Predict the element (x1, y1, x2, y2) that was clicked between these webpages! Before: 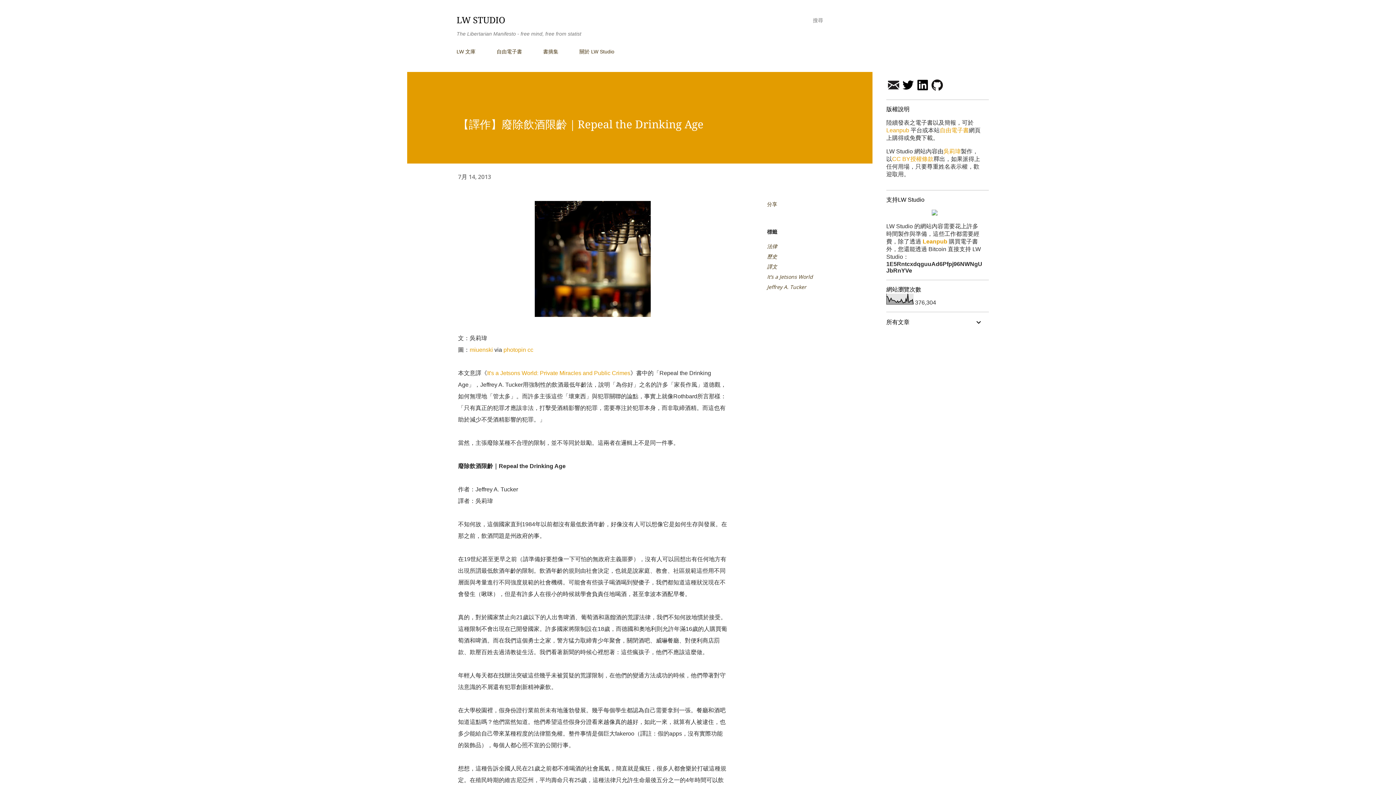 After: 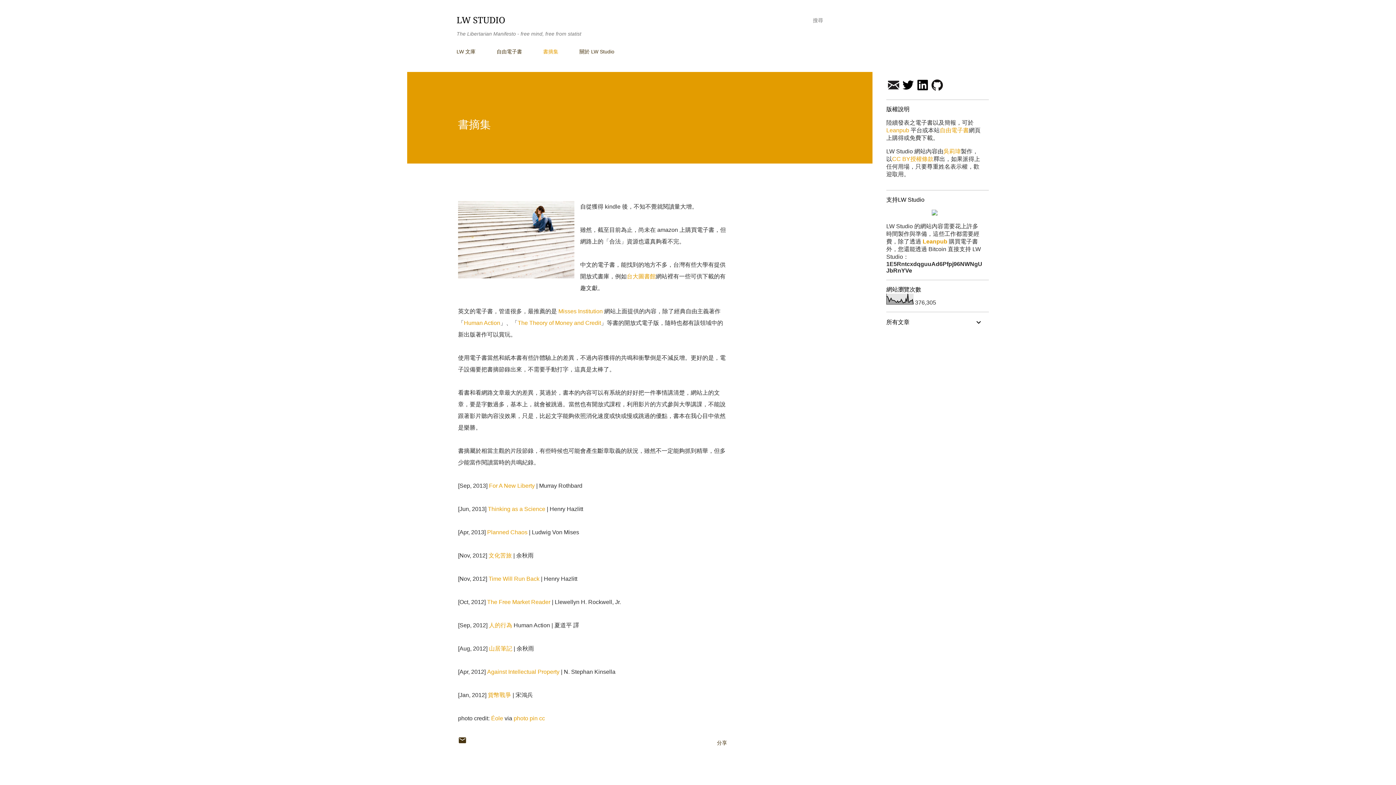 Action: bbox: (538, 44, 562, 58) label: 書摘集